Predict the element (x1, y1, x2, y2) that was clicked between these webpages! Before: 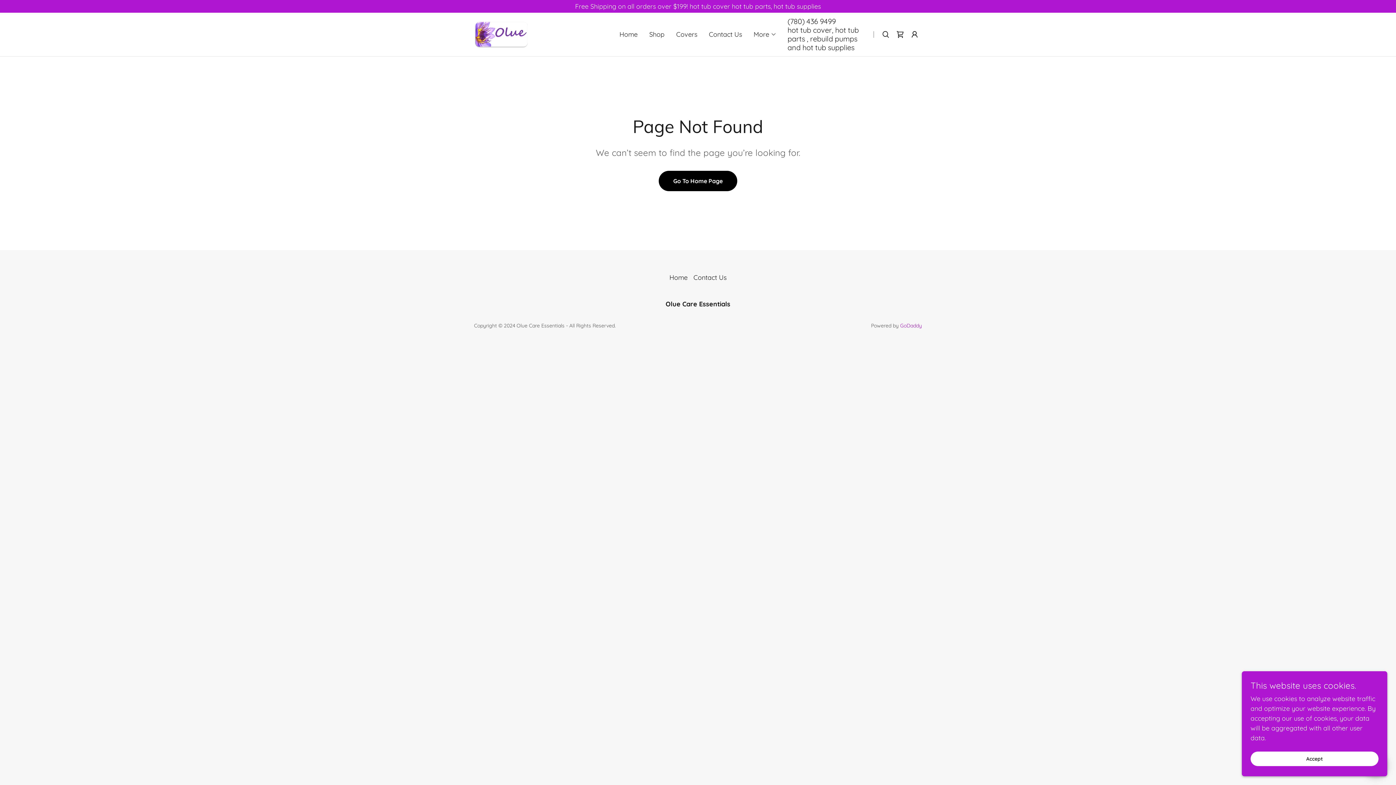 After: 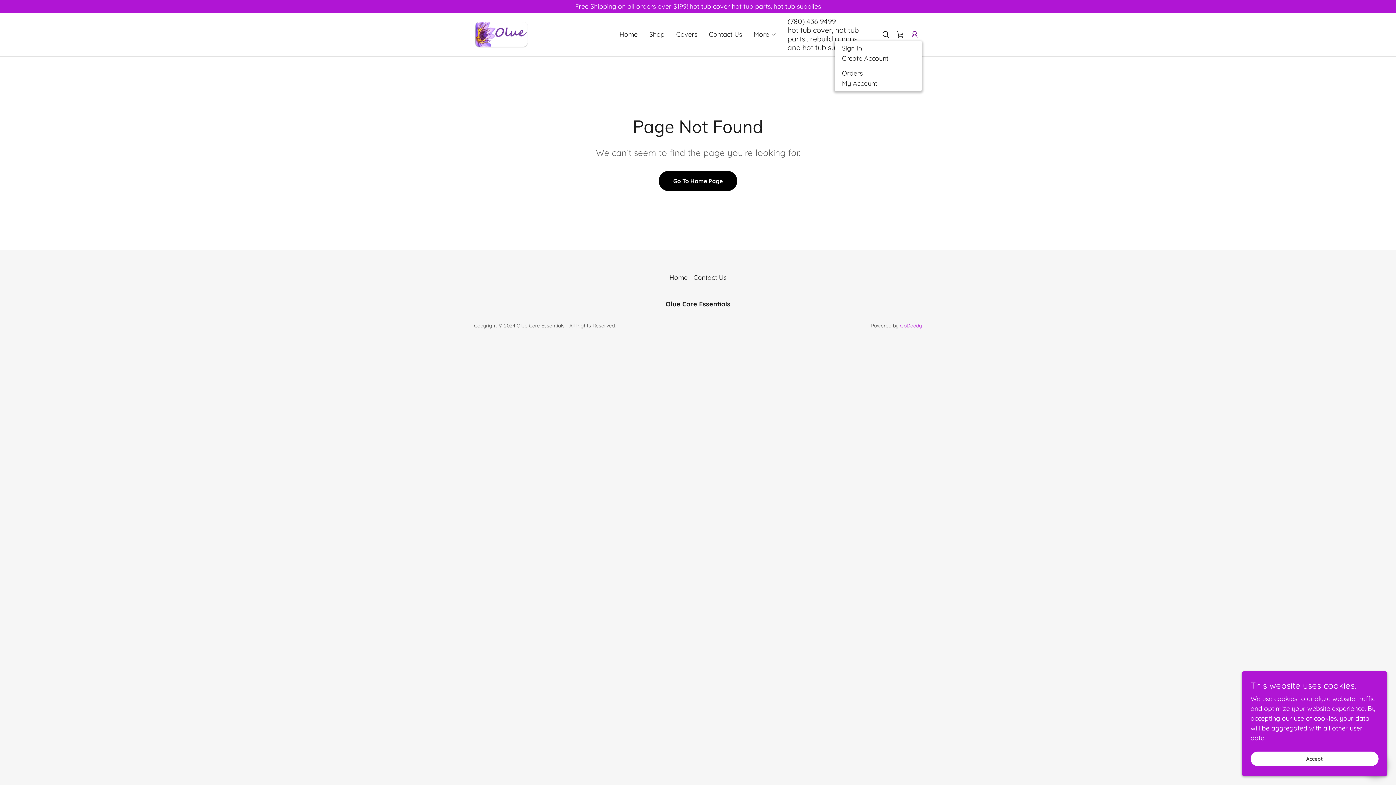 Action: bbox: (907, 27, 922, 41)